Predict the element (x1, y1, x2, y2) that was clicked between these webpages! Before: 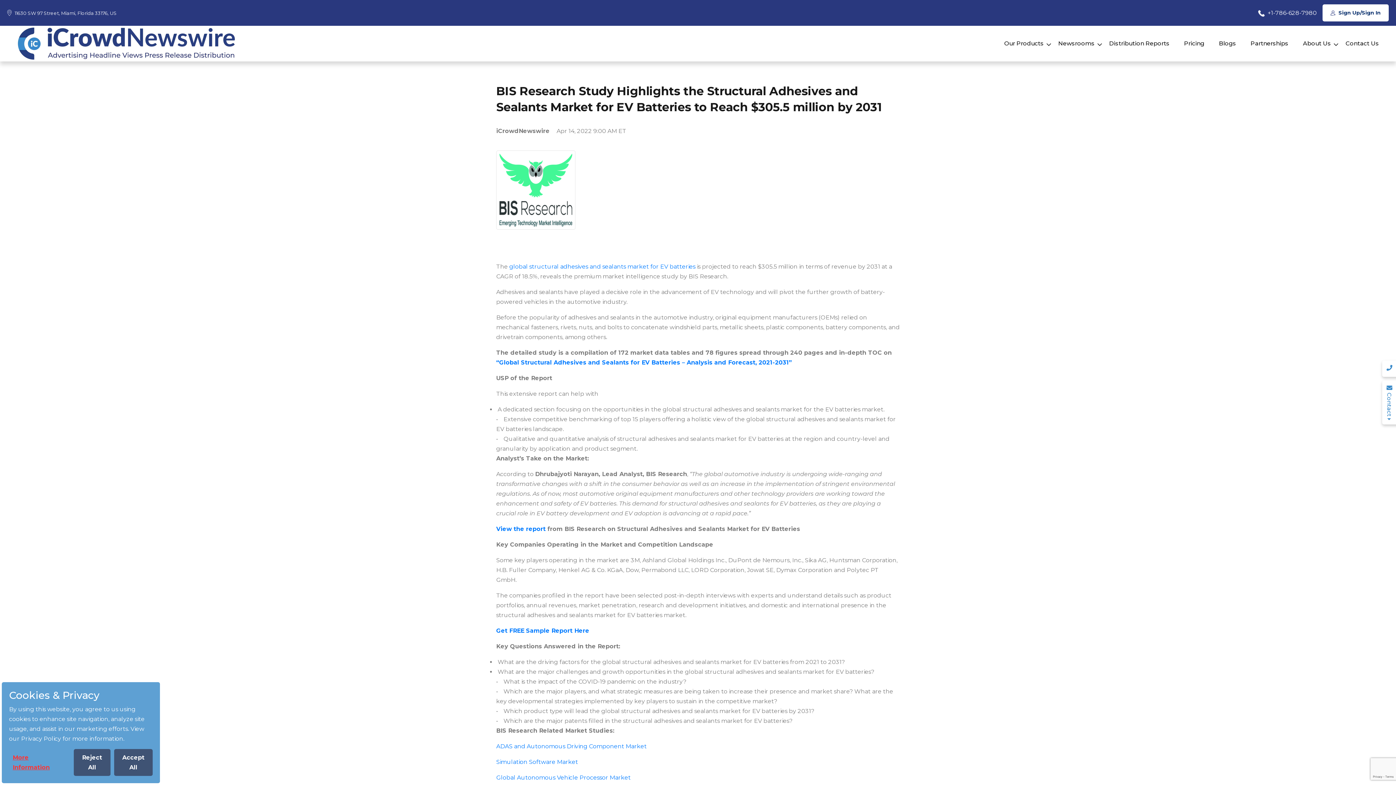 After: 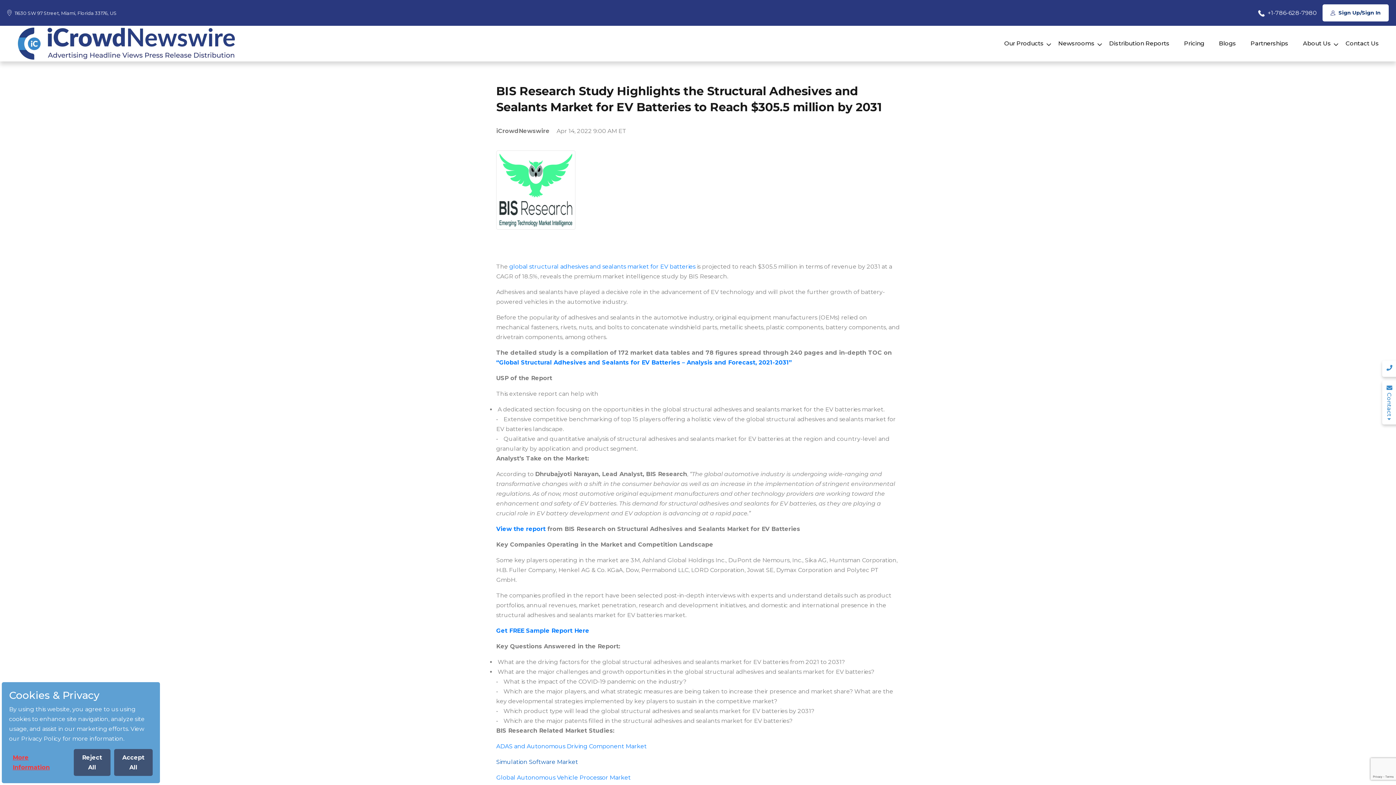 Action: label: Simulation Software Market bbox: (496, 758, 578, 765)